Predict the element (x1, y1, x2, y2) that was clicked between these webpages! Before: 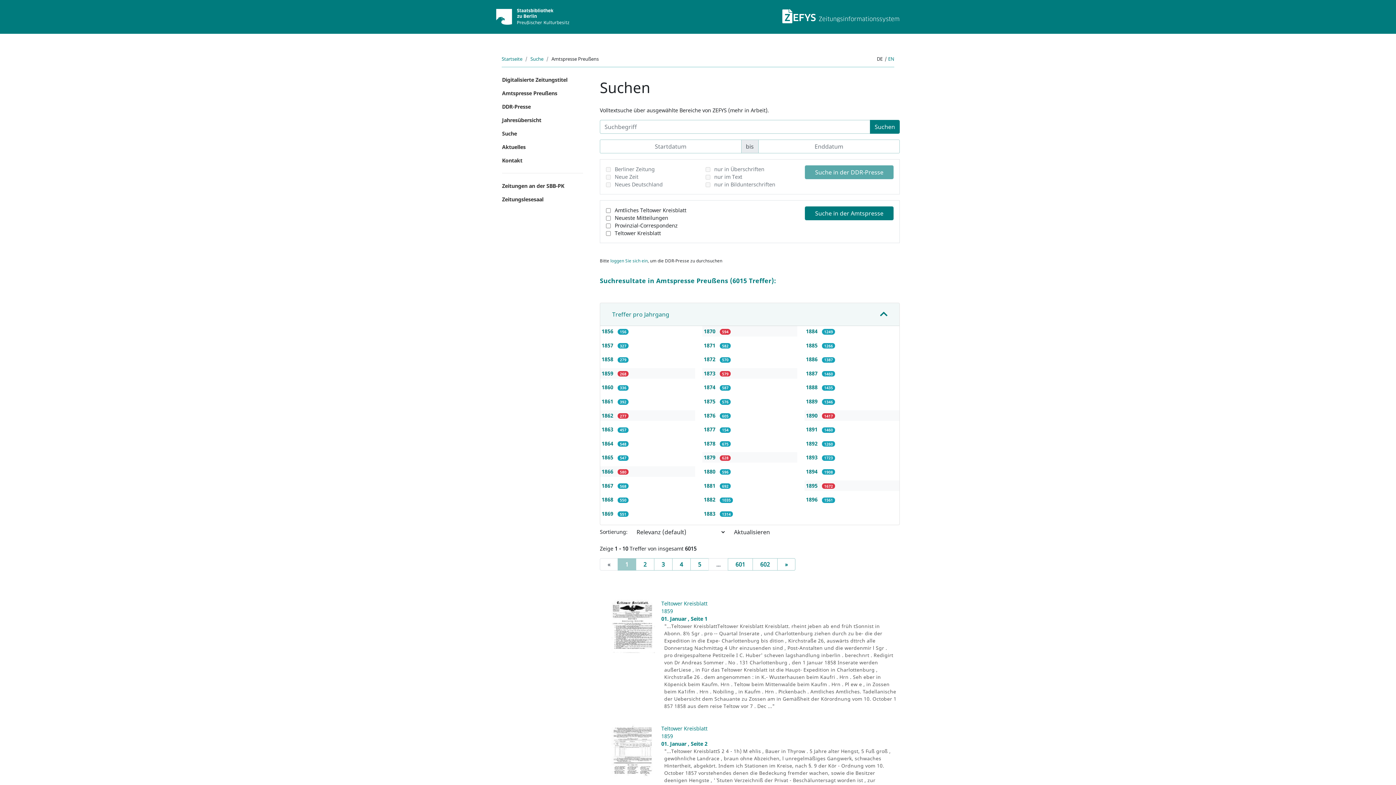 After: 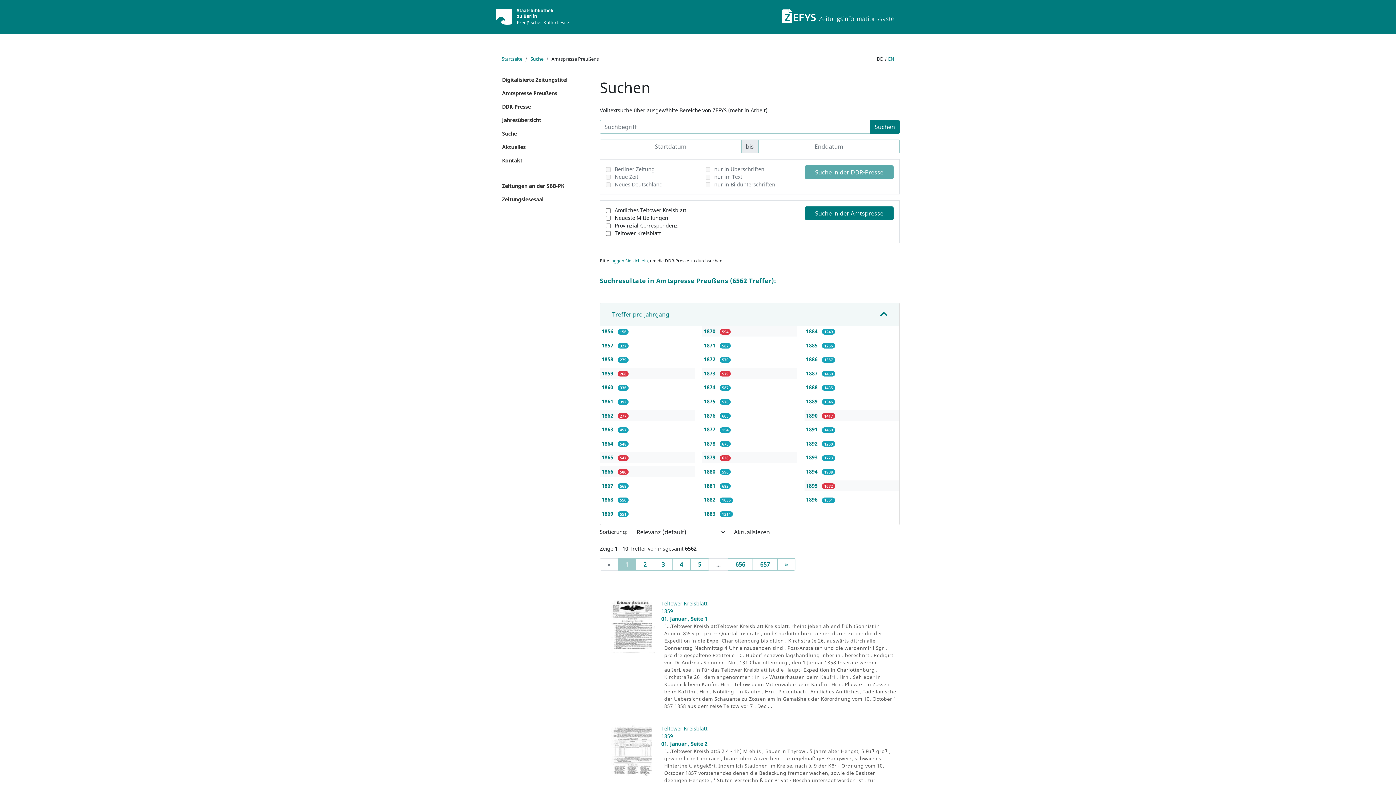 Action: label: 1865  bbox: (601, 454, 614, 461)